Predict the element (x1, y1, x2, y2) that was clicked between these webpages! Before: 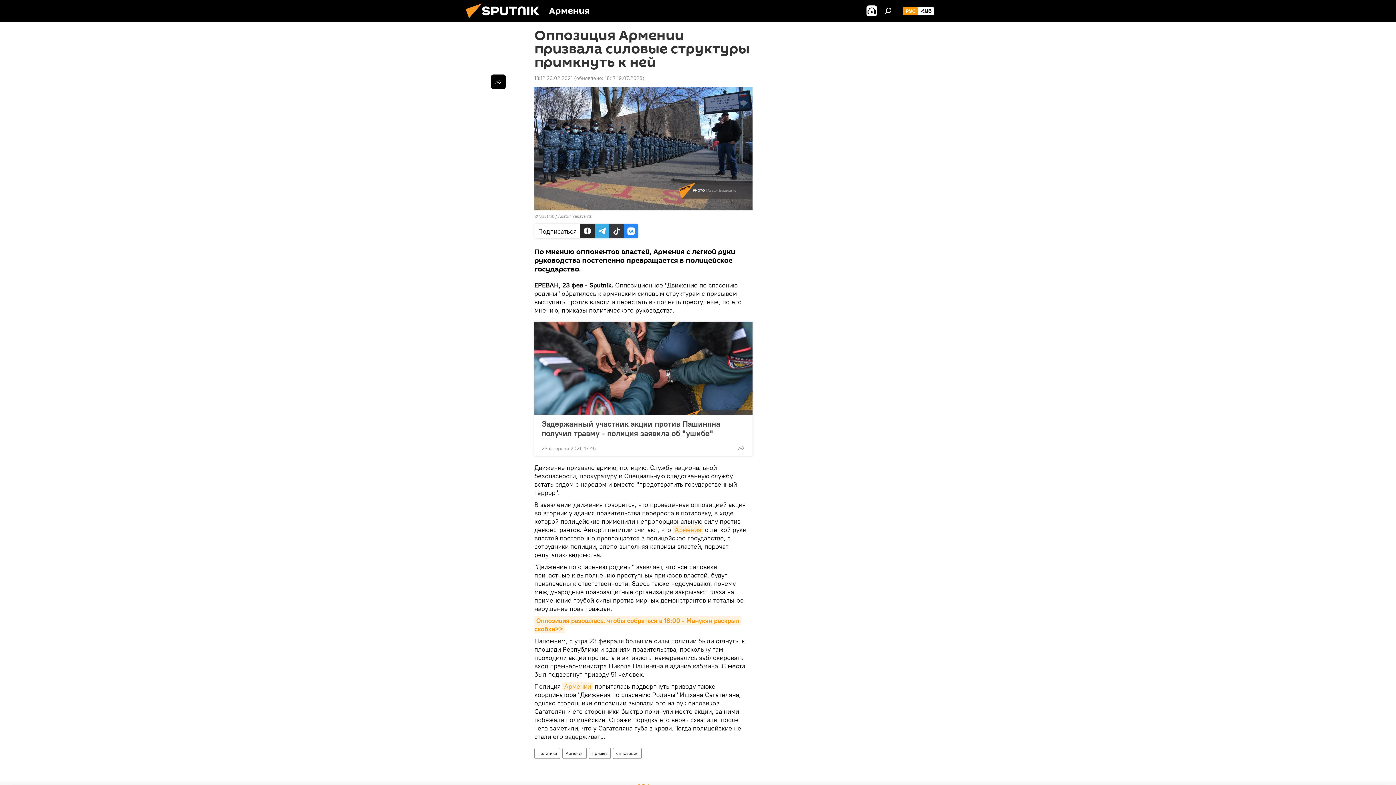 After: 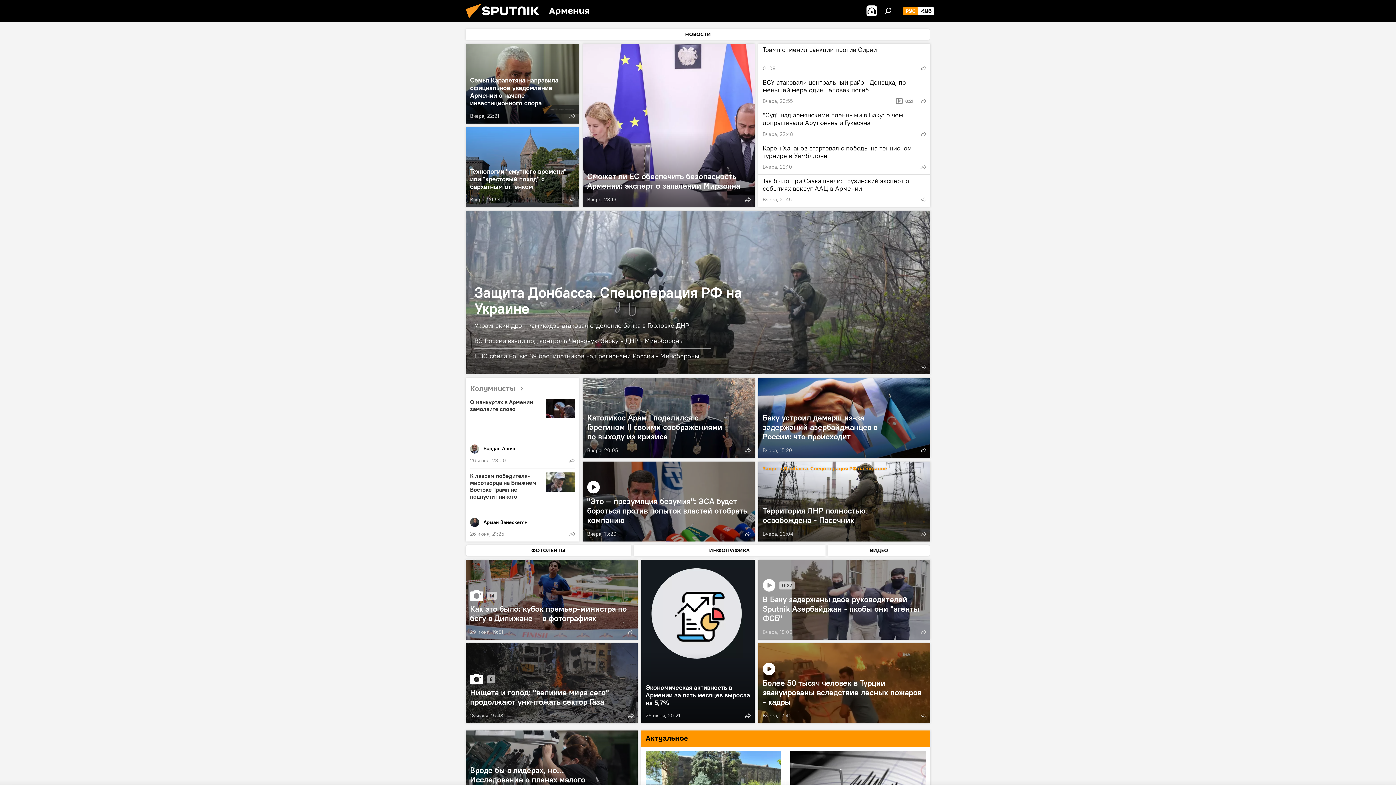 Action: label: РУС bbox: (902, 6, 918, 15)